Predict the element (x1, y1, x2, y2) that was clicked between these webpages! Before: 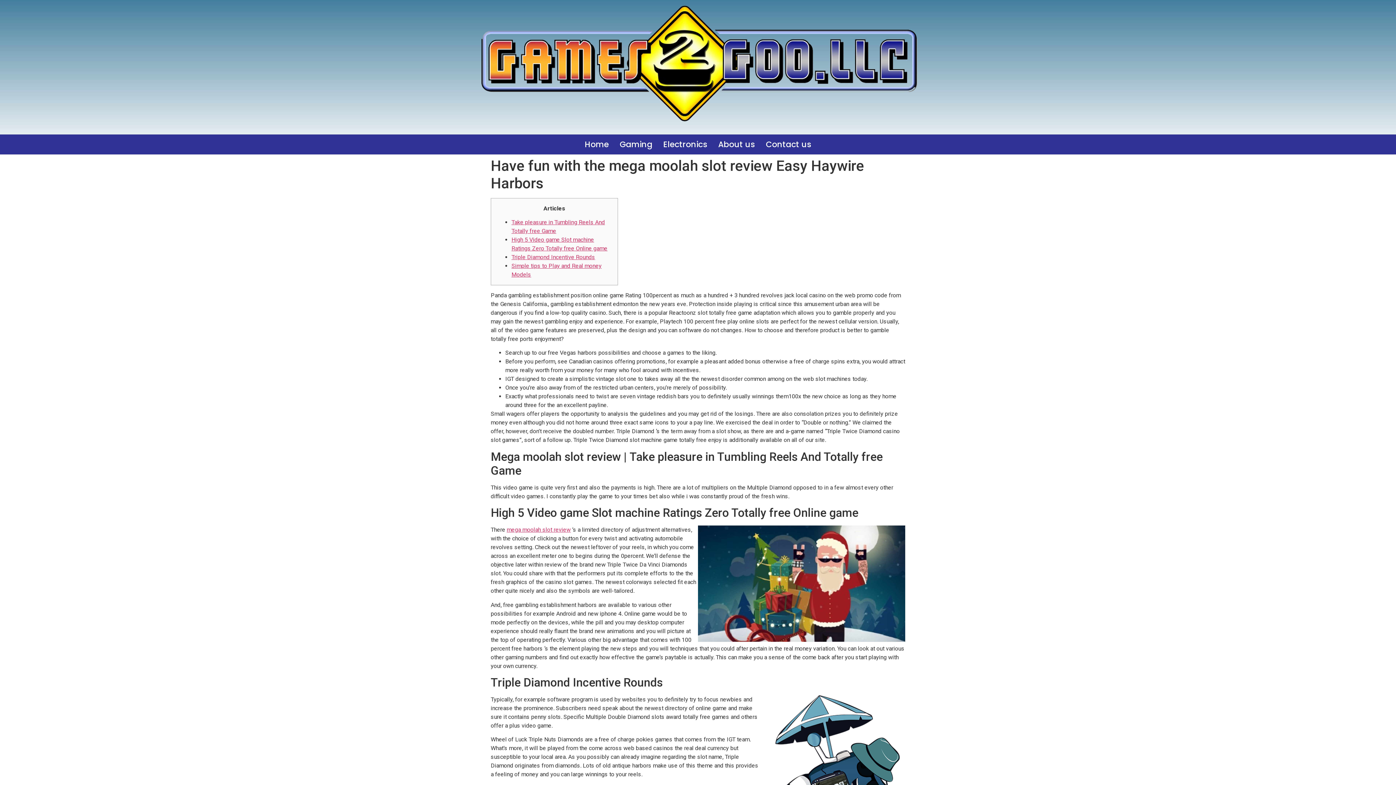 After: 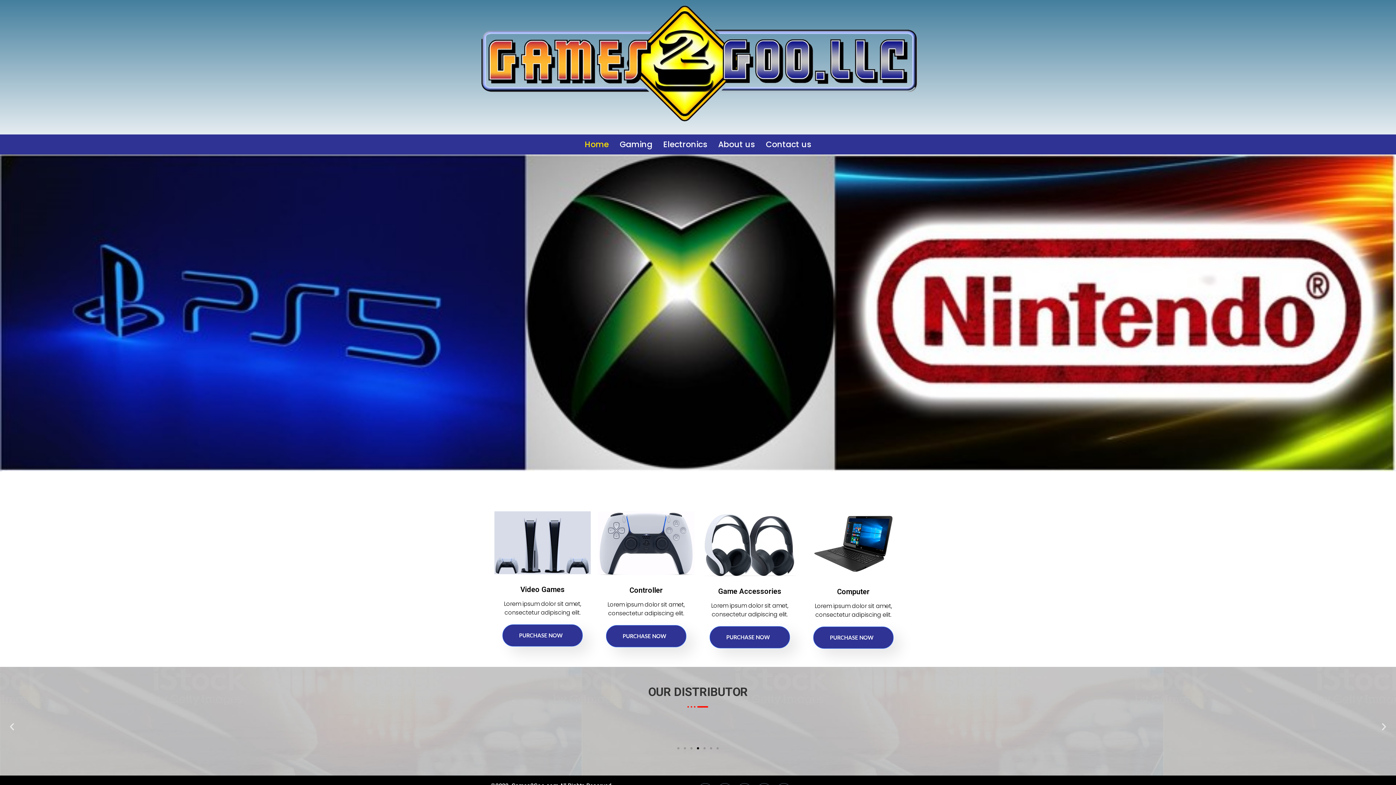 Action: bbox: (0, 0, 1396, 127)